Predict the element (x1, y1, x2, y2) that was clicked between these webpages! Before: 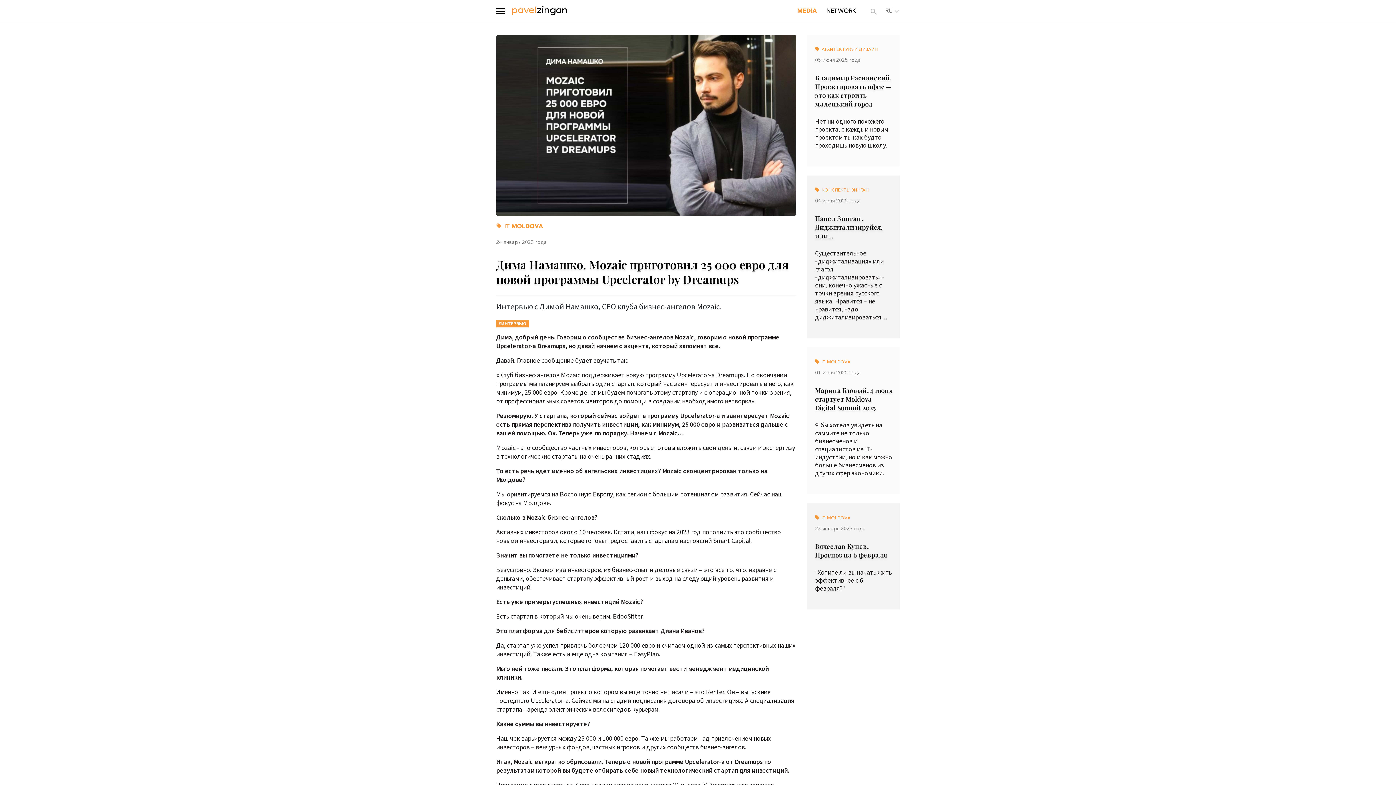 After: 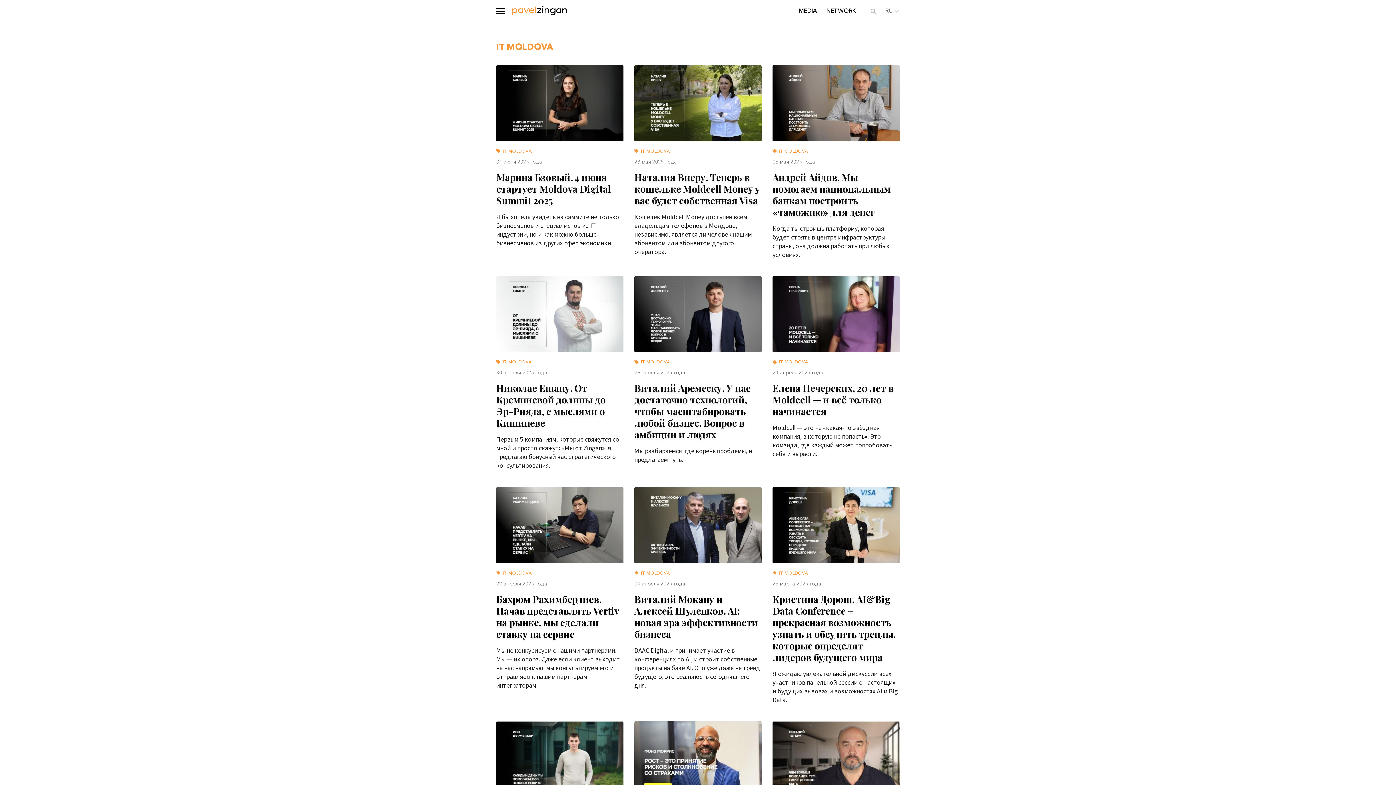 Action: bbox: (496, 221, 502, 230)